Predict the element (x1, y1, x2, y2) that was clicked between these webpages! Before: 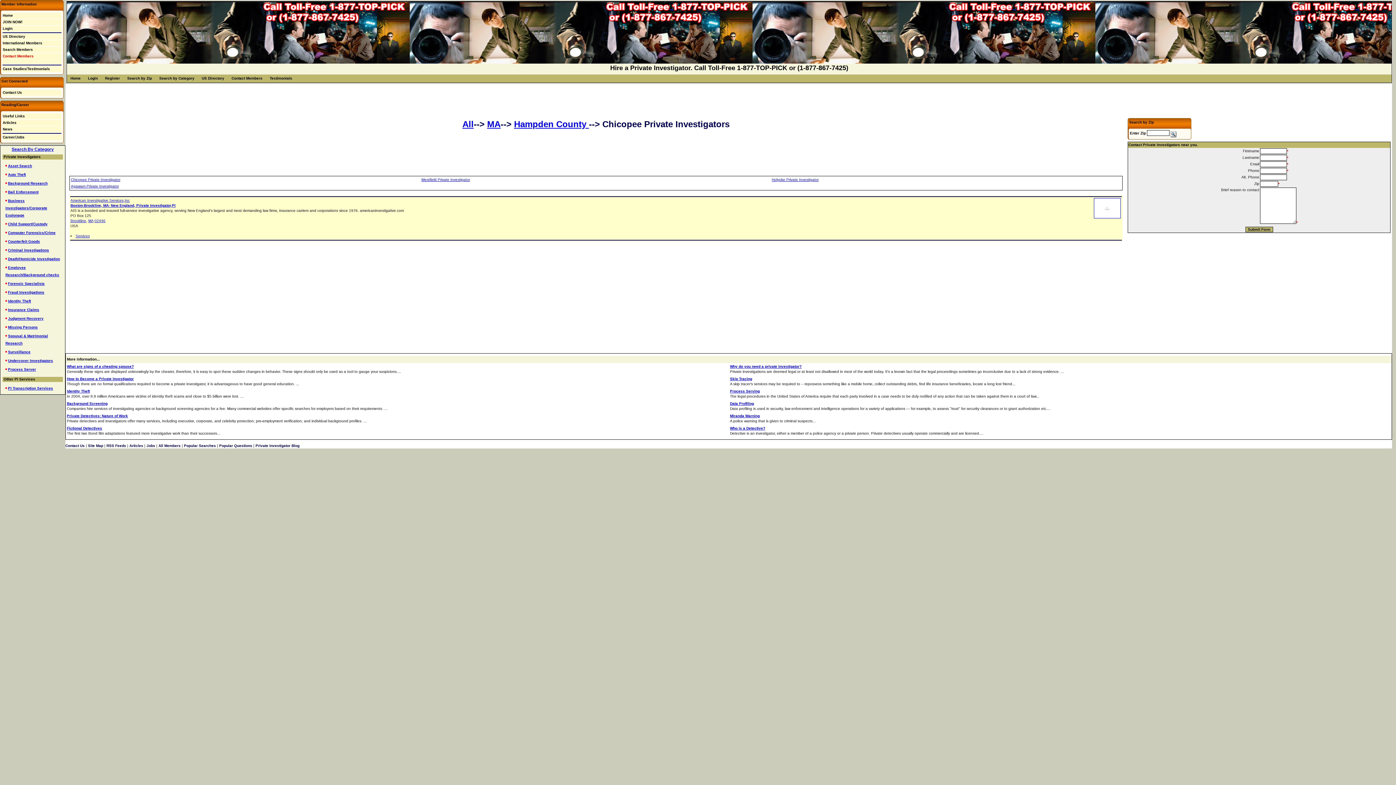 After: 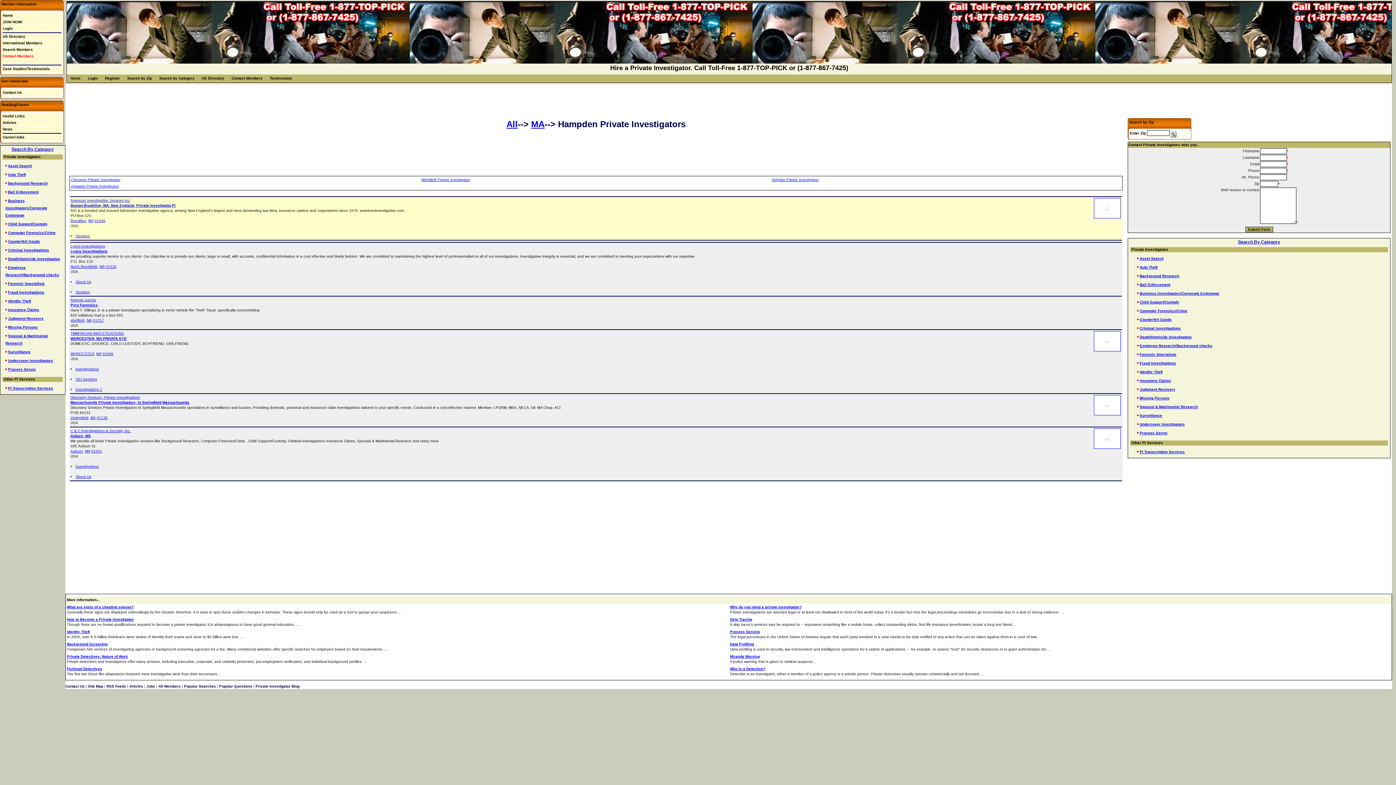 Action: bbox: (8, 181, 47, 185) label: Background Research